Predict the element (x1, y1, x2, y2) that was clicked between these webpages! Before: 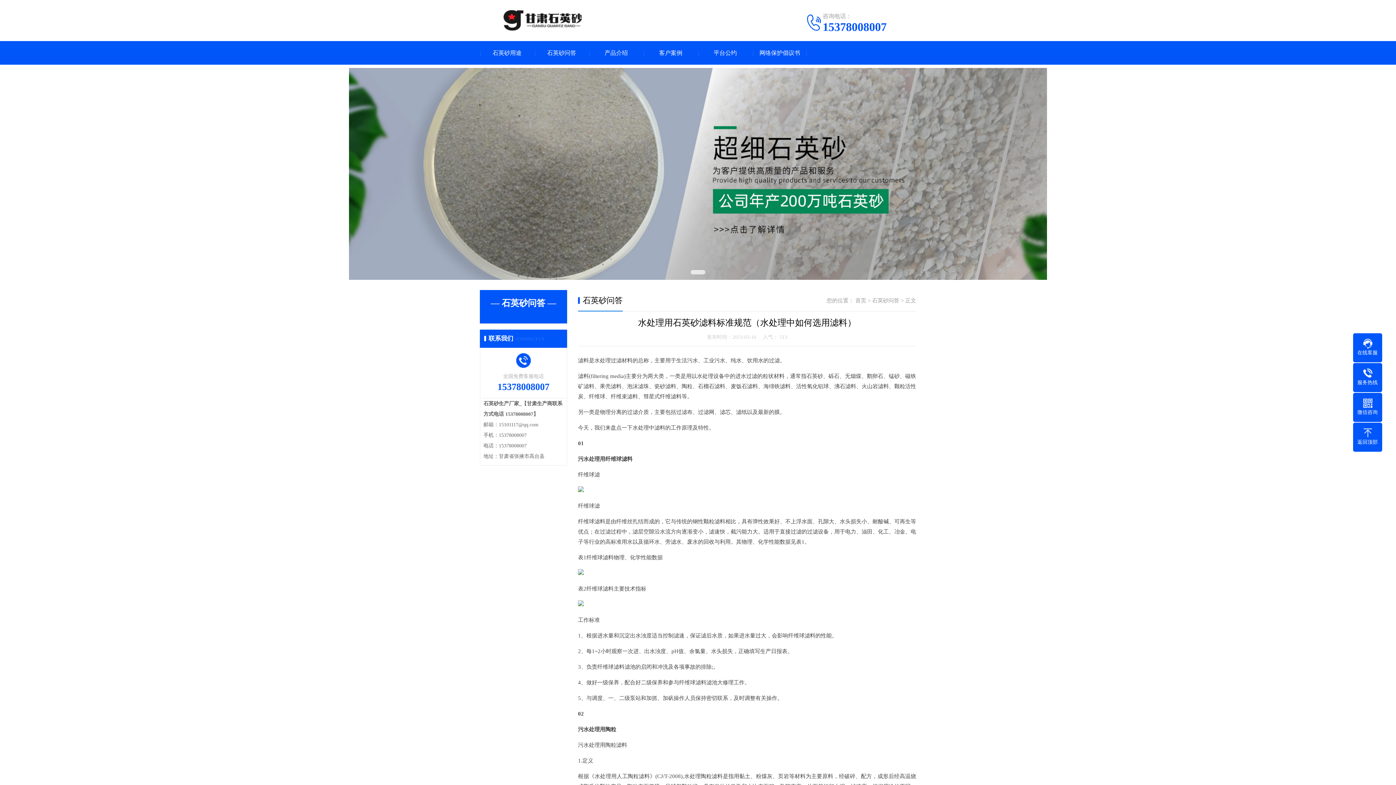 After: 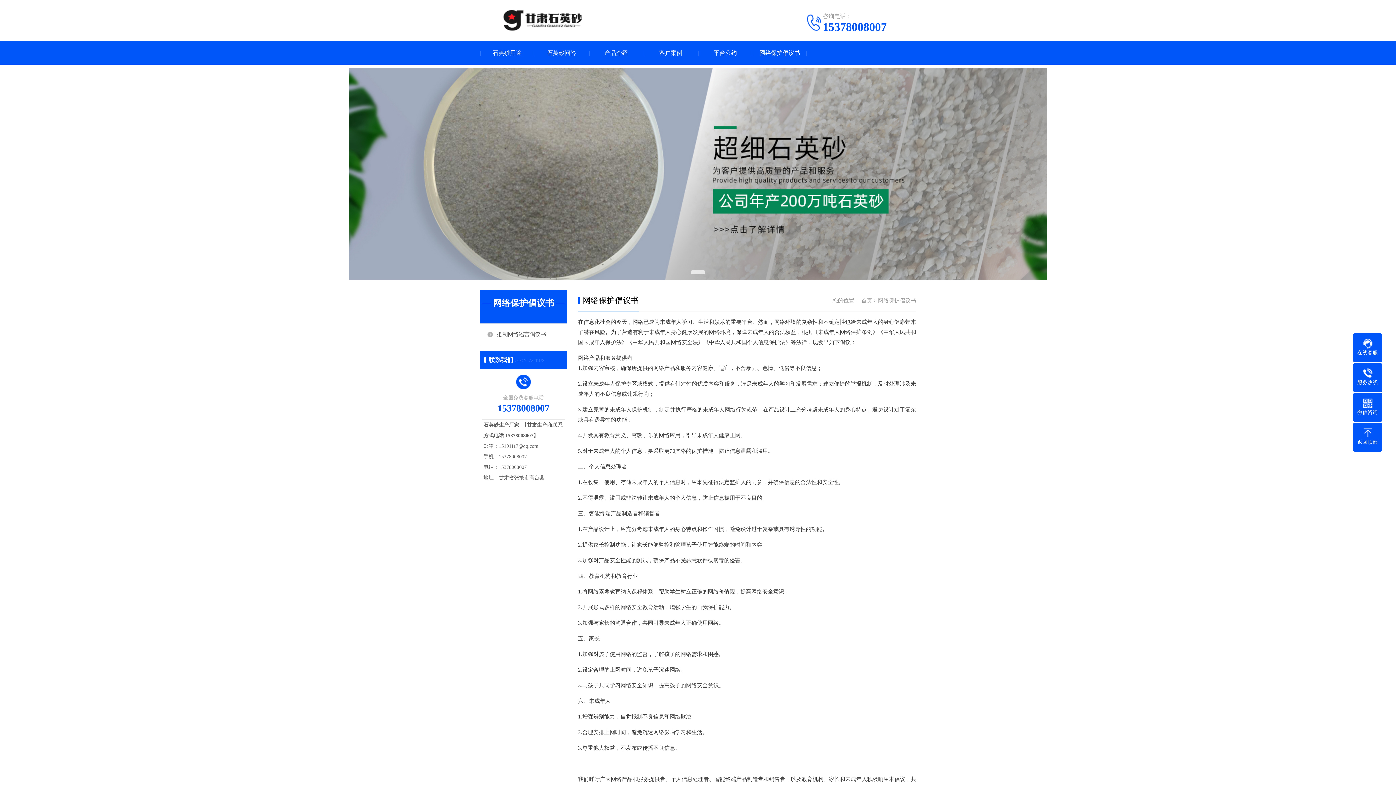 Action: bbox: (752, 41, 807, 64) label: 网络保护倡议书